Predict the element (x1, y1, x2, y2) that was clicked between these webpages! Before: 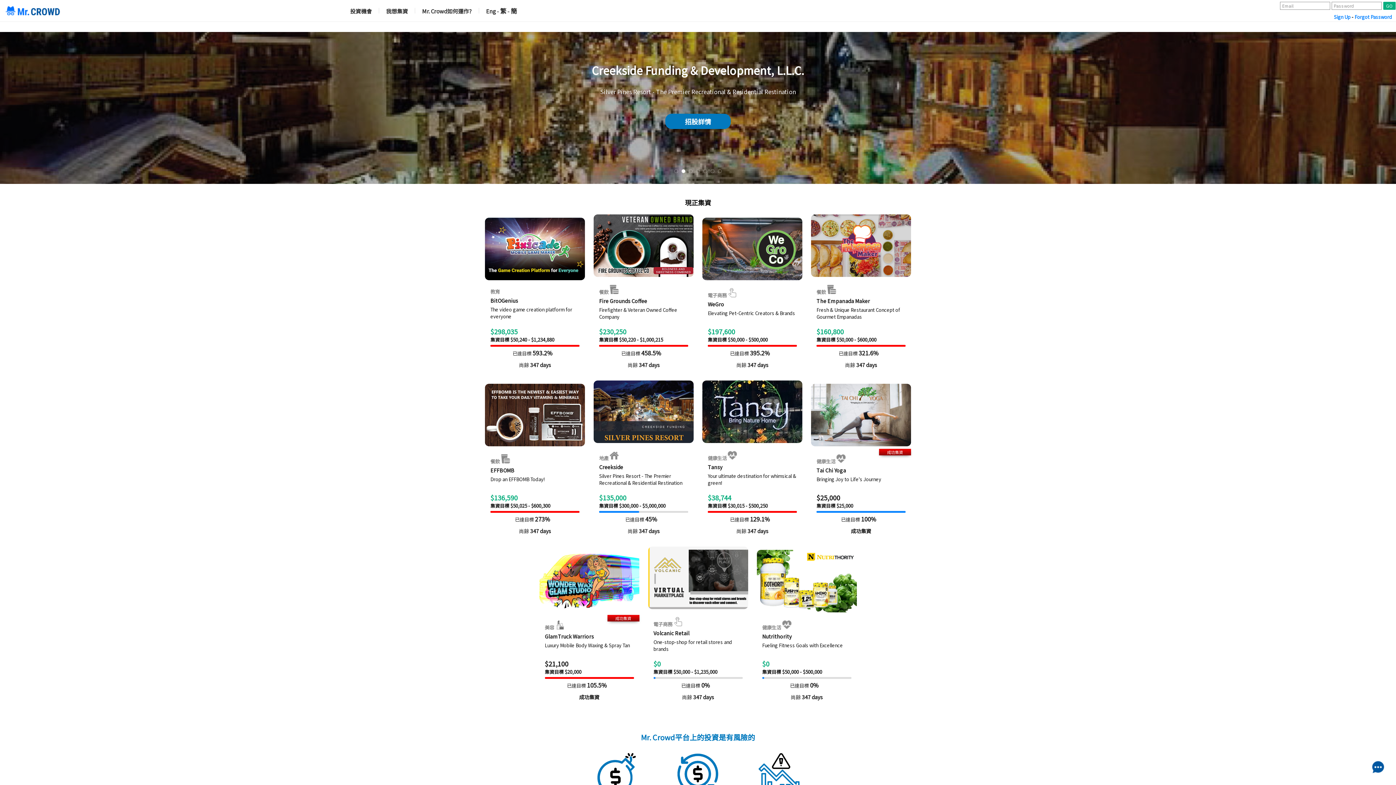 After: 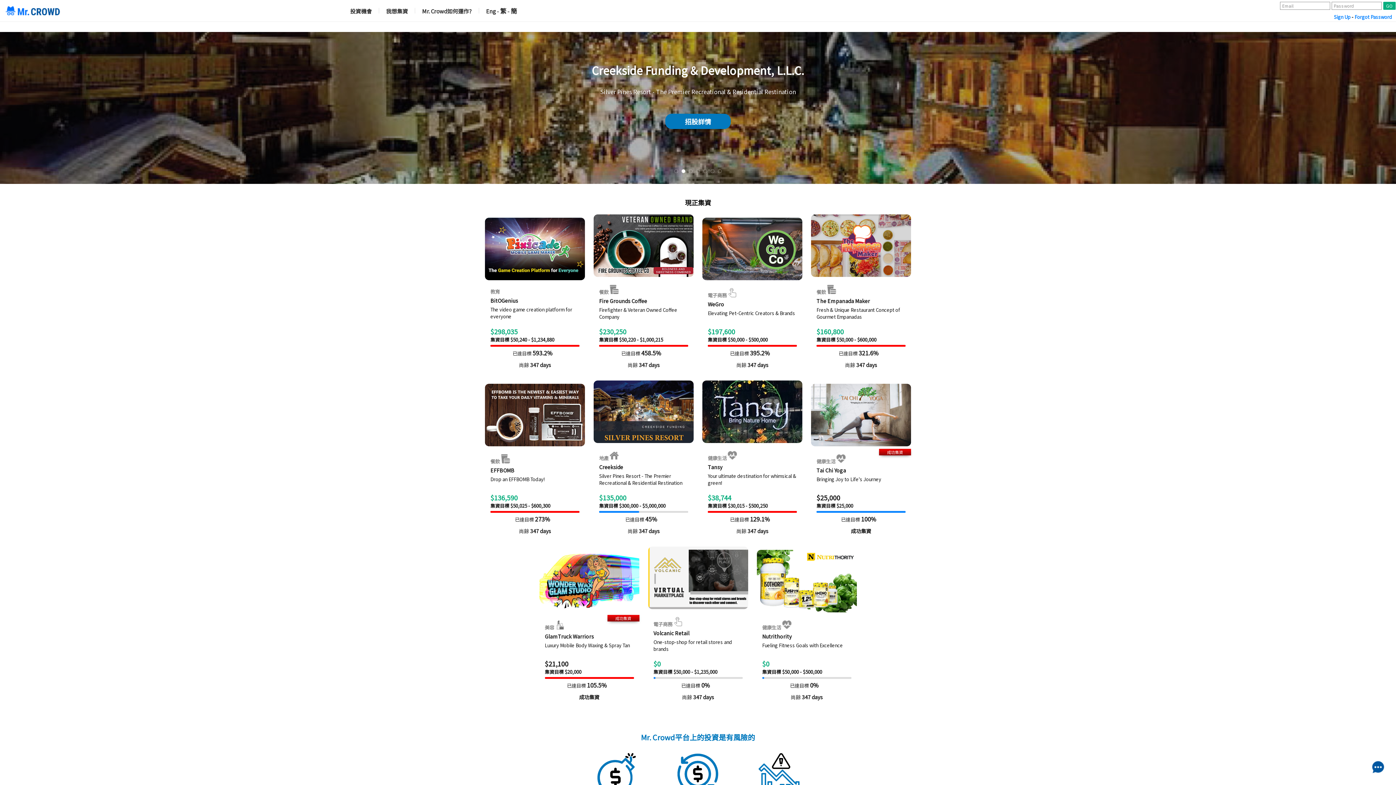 Action: bbox: (709, 166, 716, 174)